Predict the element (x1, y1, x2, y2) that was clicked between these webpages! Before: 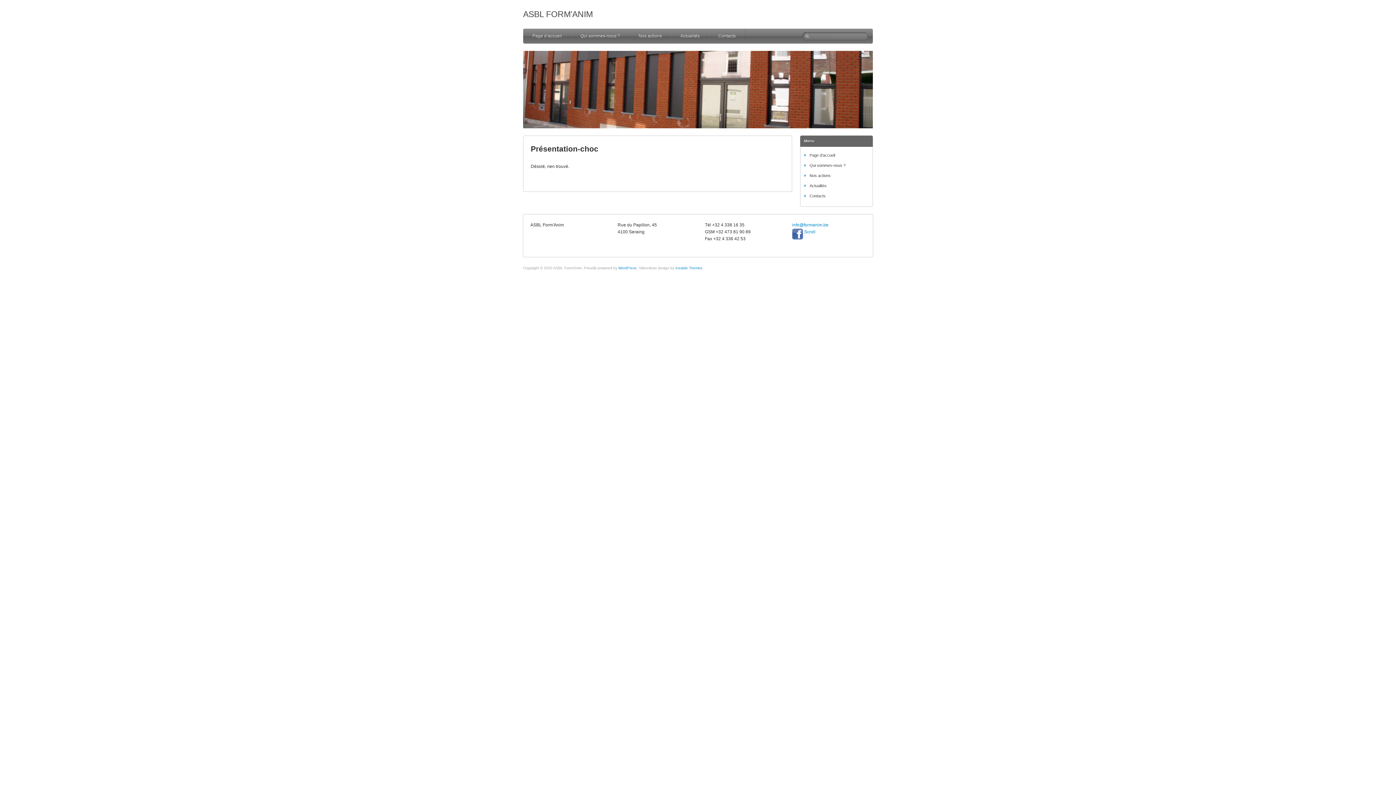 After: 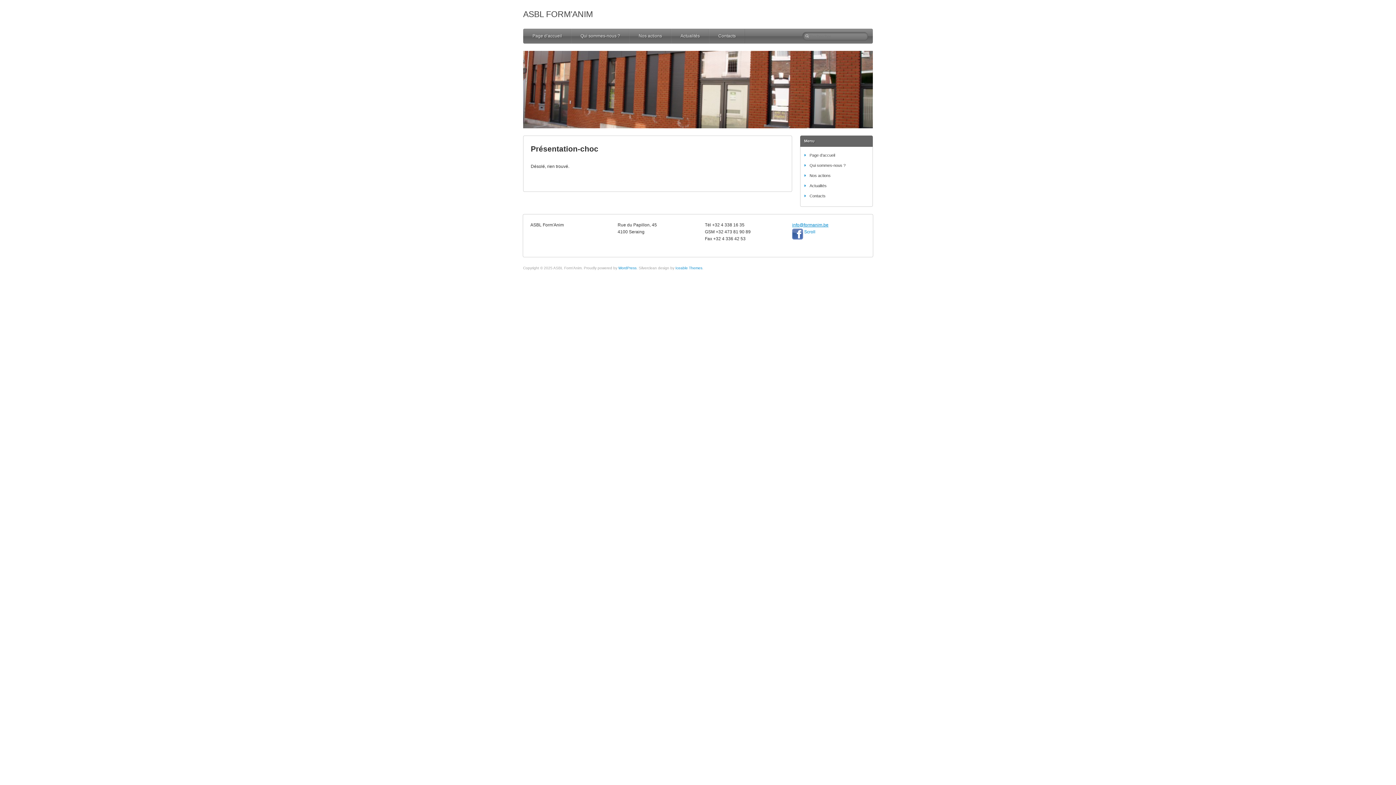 Action: bbox: (792, 222, 828, 227) label: info@formanim.be